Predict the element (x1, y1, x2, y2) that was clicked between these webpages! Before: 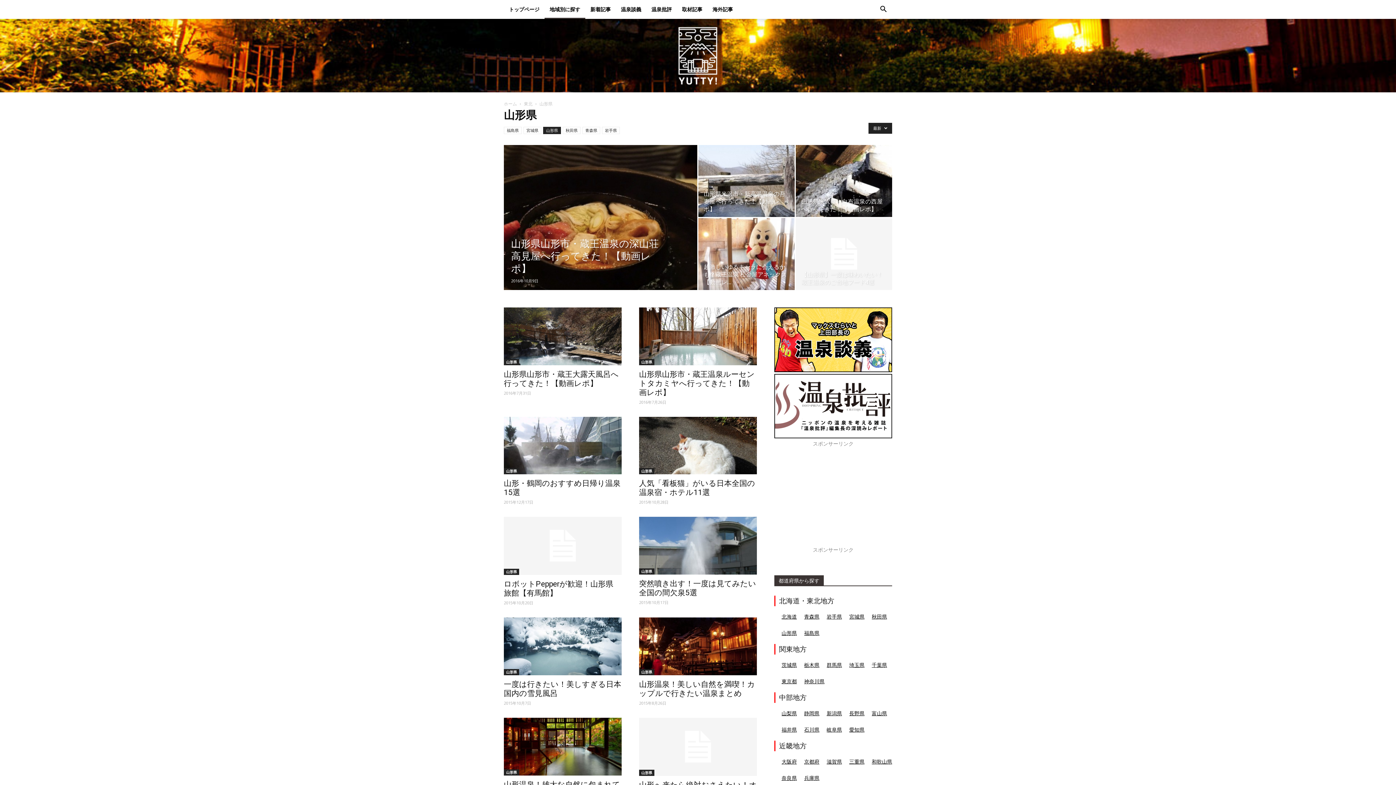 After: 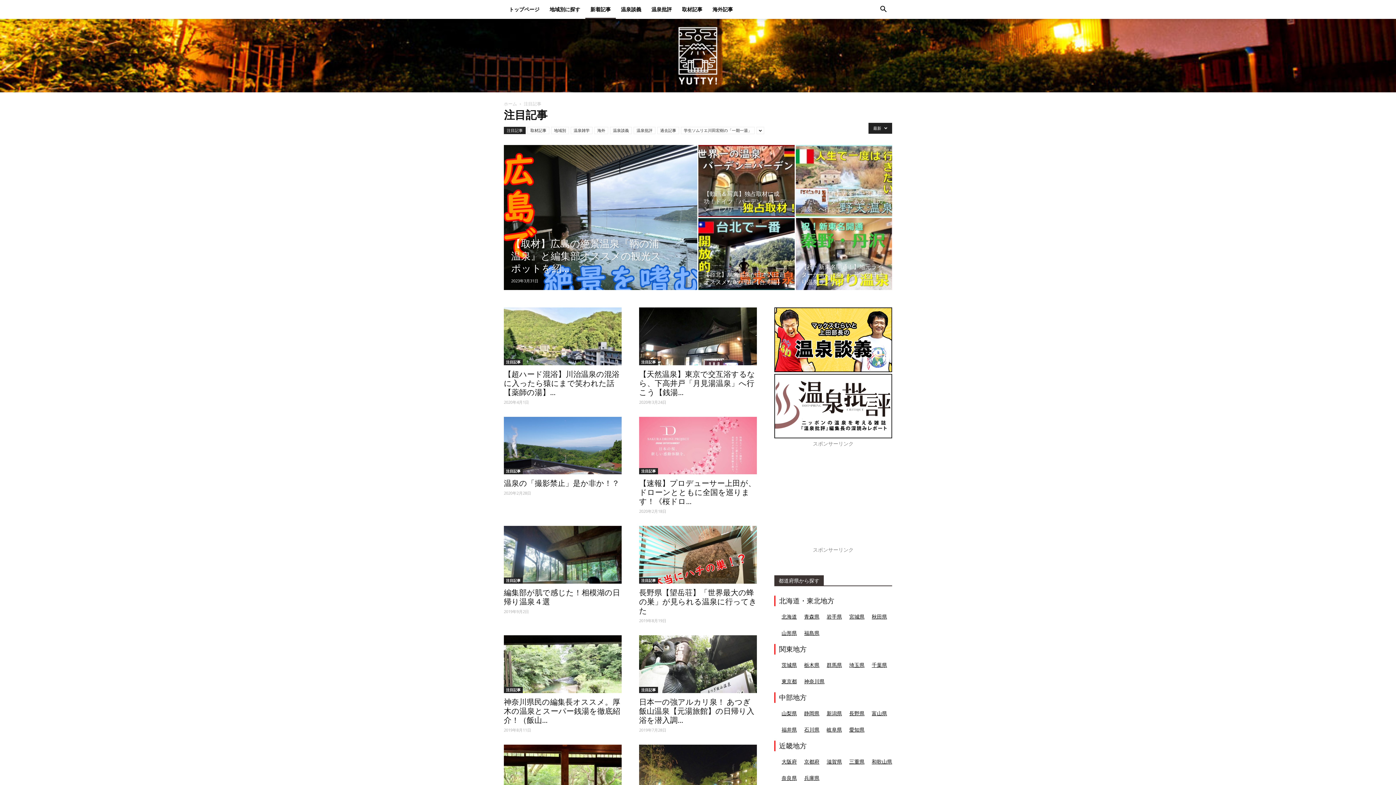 Action: bbox: (585, 0, 616, 18) label: 新着記事